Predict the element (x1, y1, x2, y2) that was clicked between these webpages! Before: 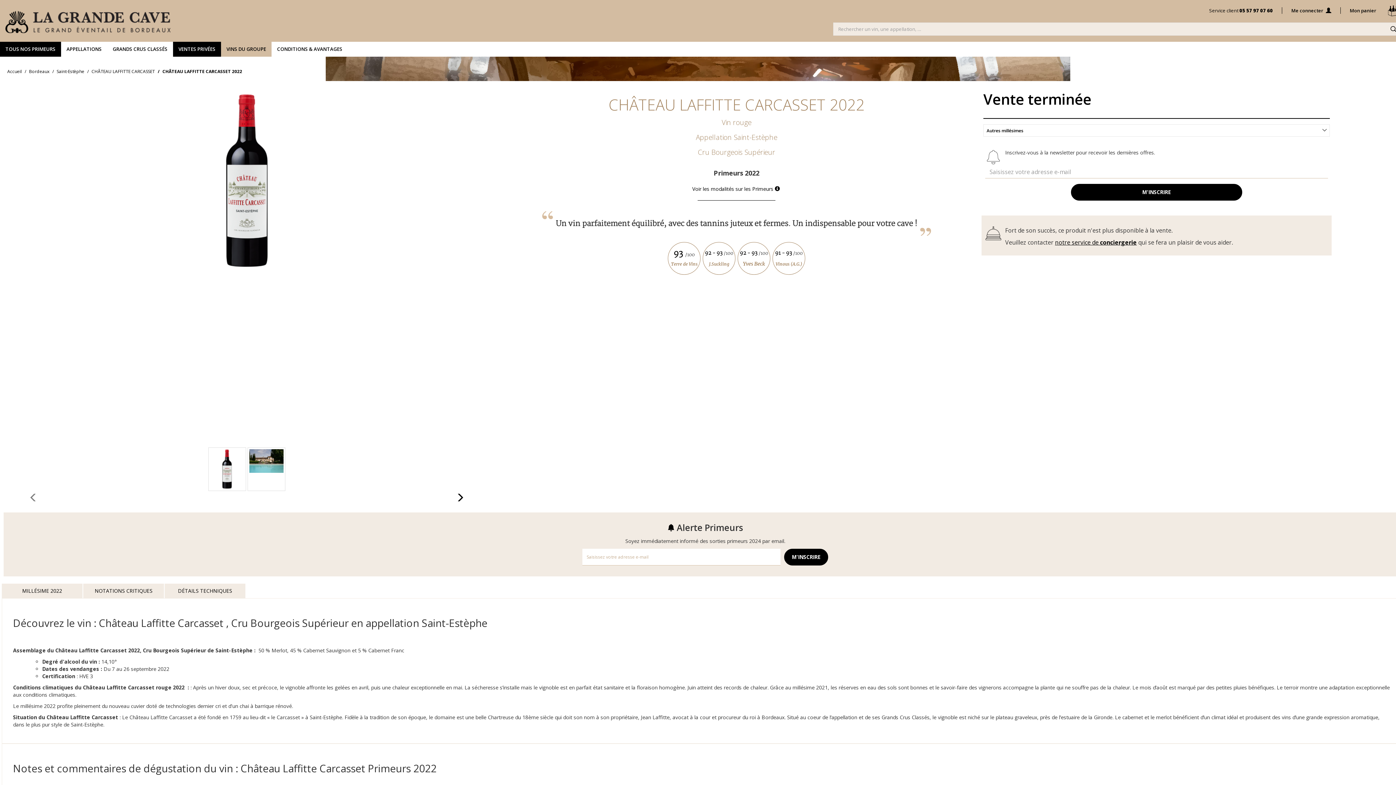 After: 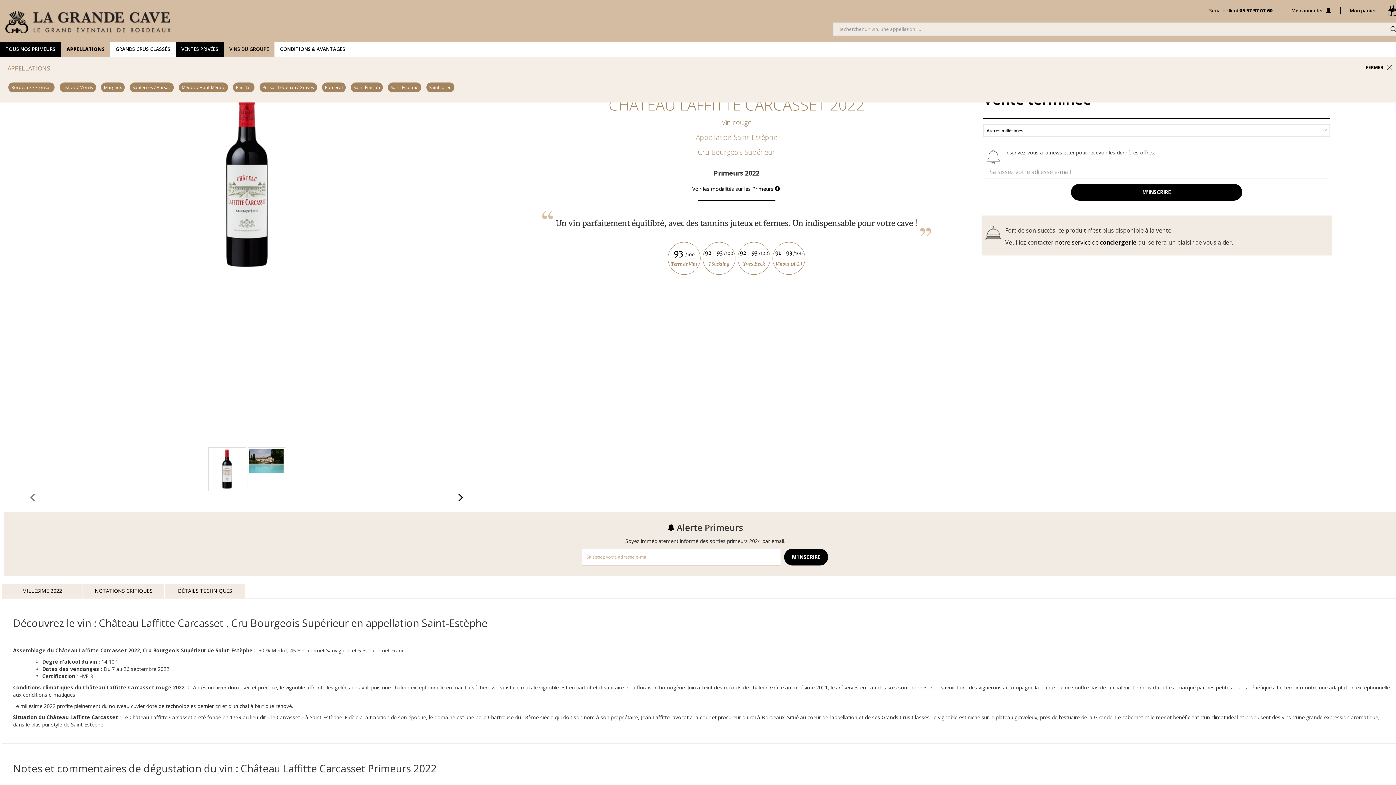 Action: bbox: (61, 41, 107, 56) label: APPELLATIONS